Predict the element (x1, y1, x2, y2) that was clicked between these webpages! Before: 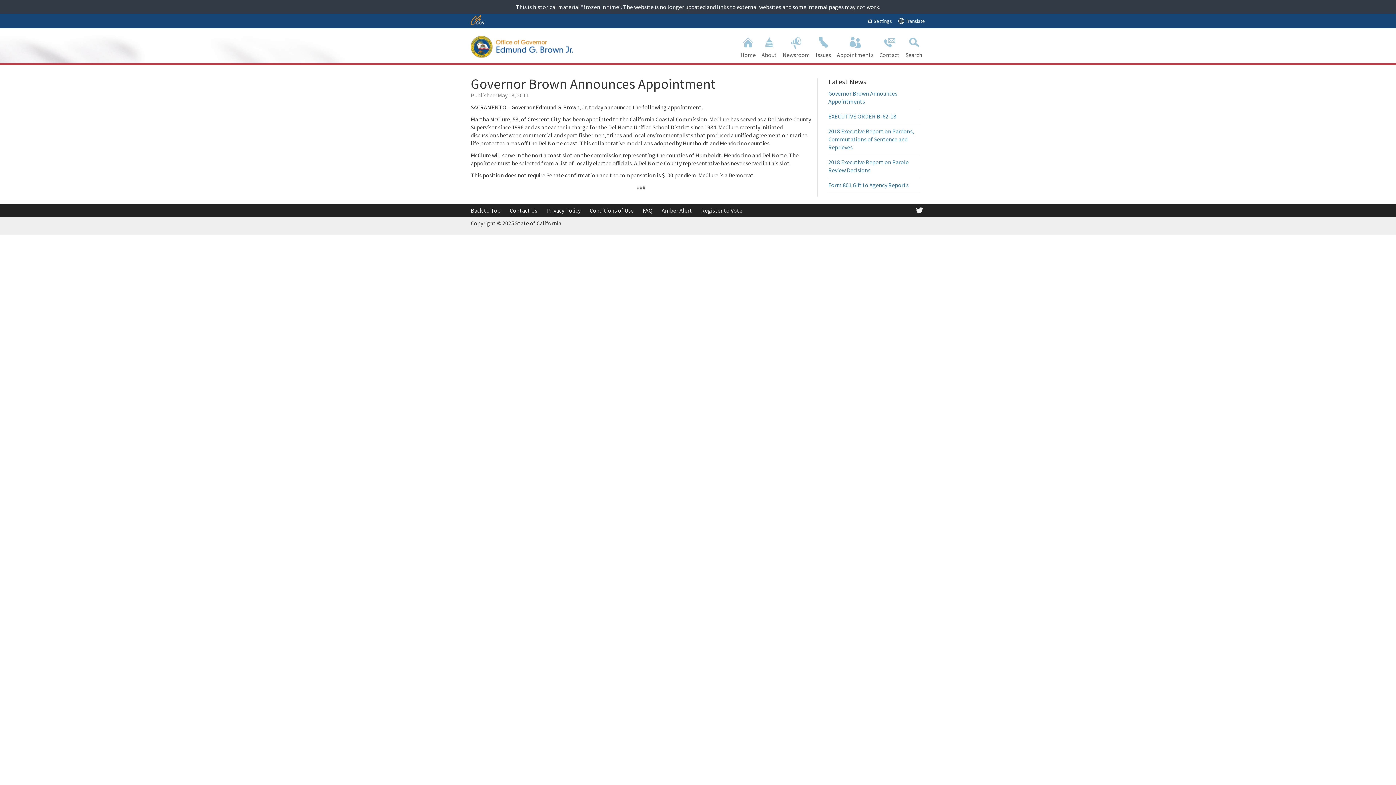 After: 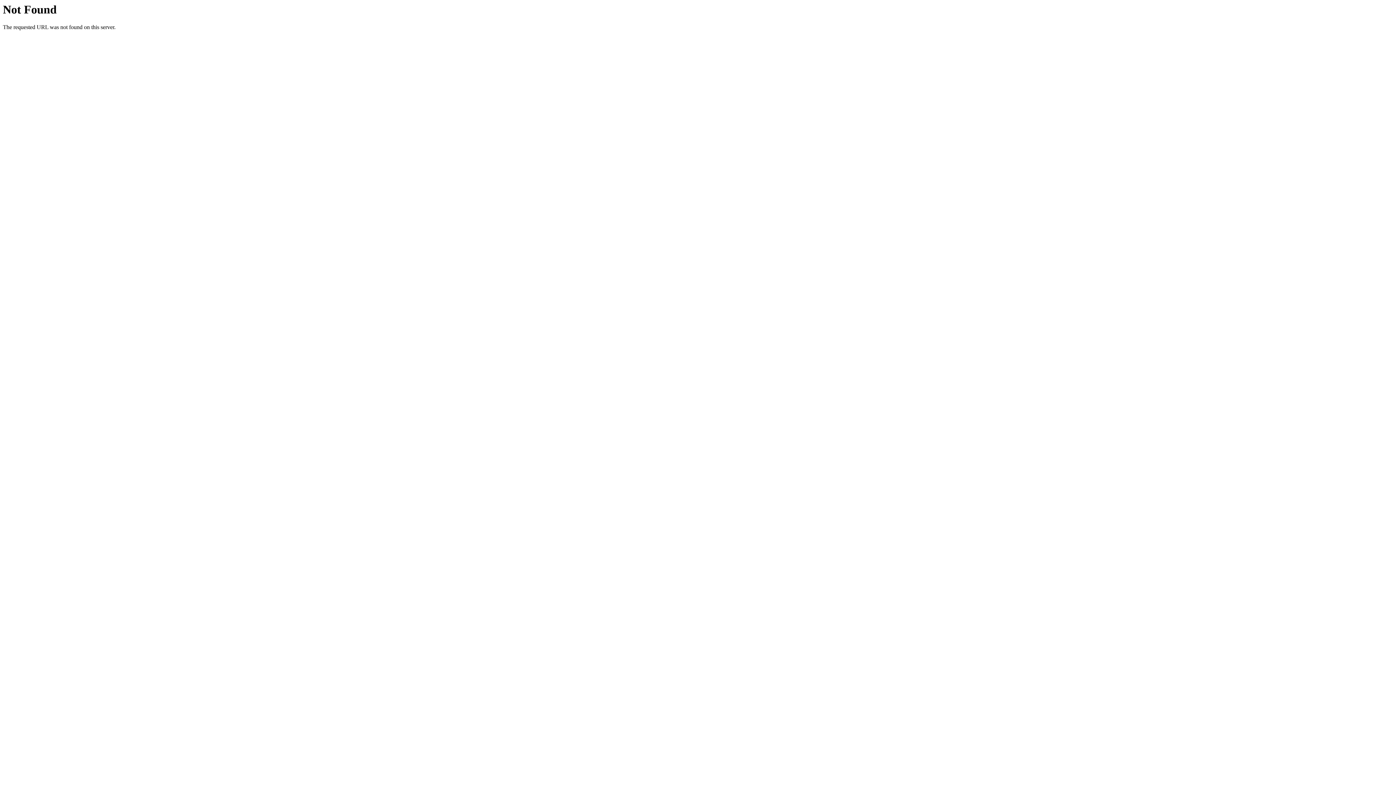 Action: label: Contact Us bbox: (509, 206, 537, 214)